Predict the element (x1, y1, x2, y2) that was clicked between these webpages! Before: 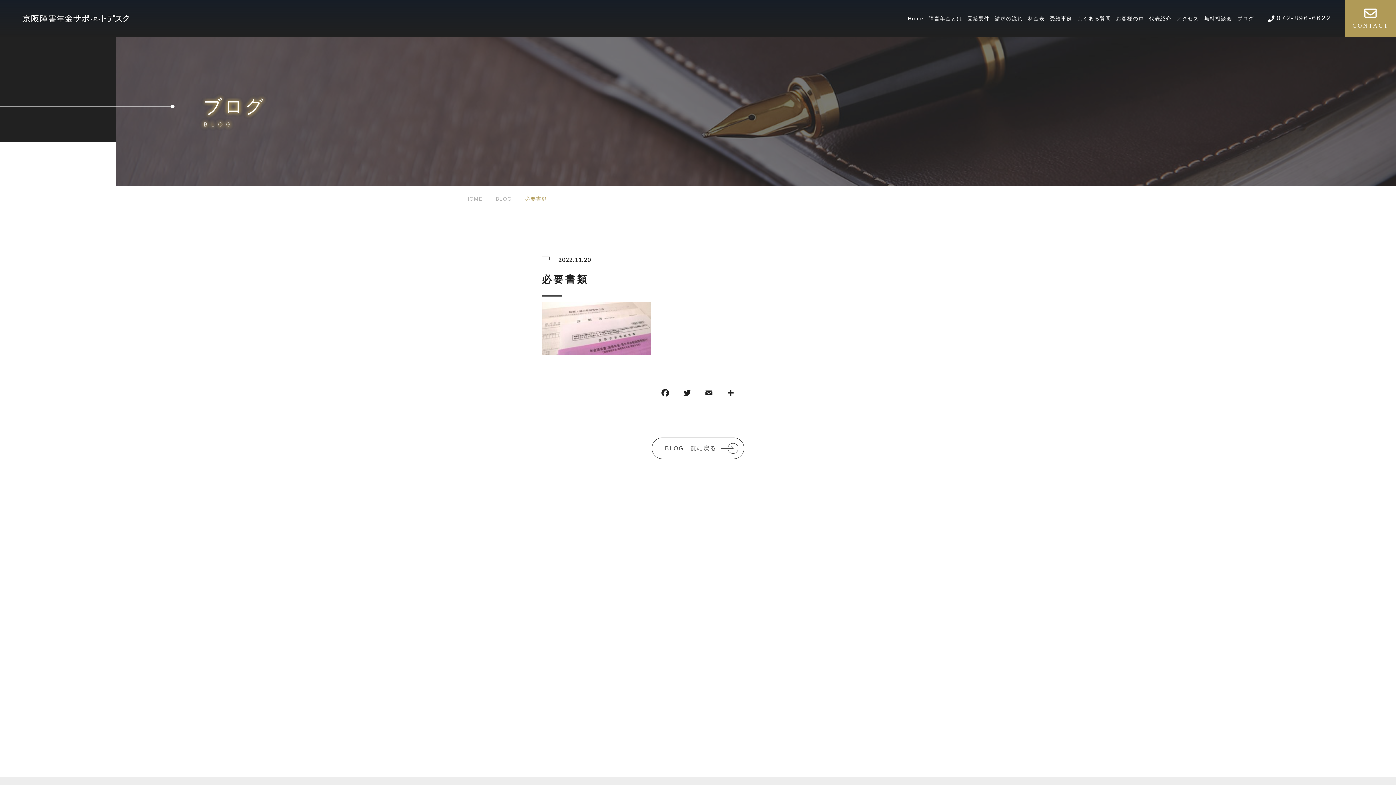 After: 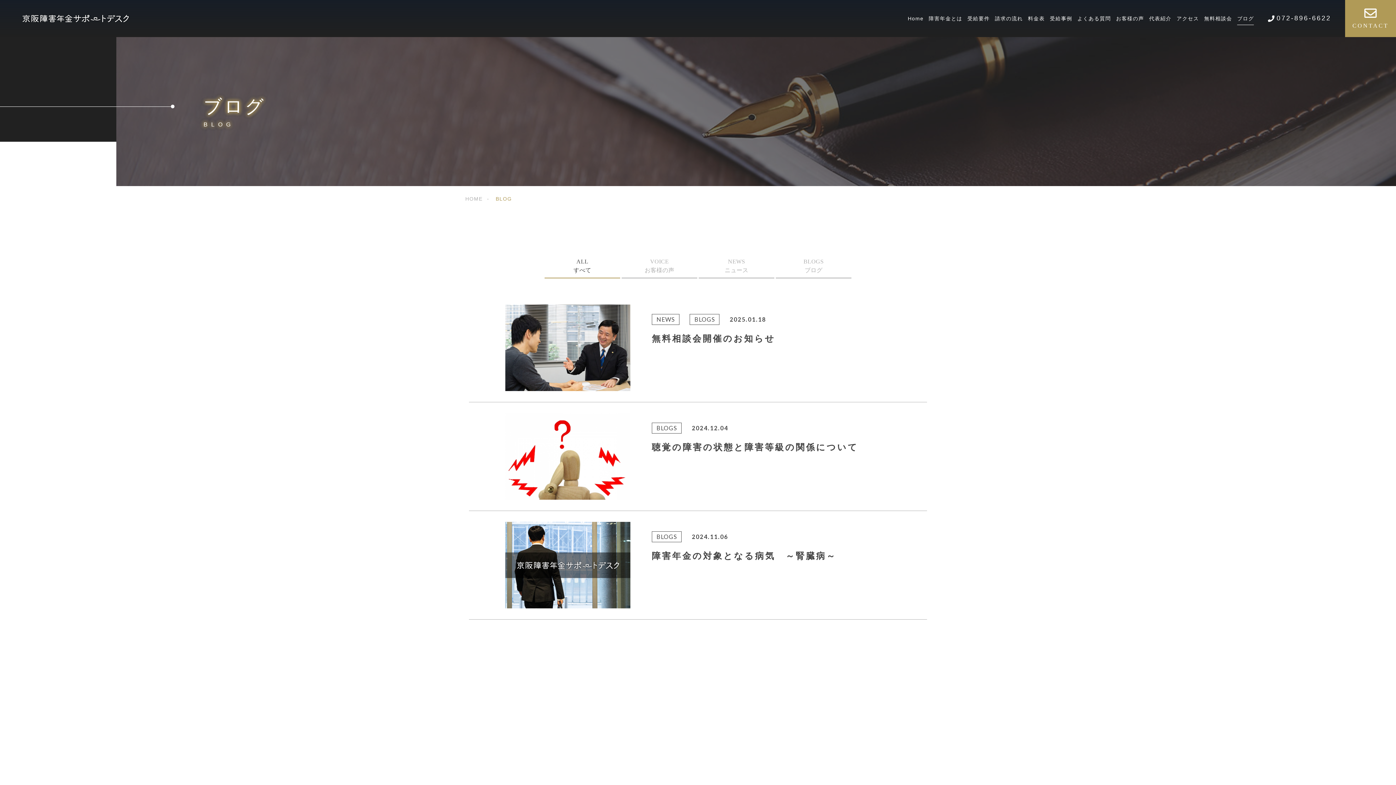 Action: bbox: (652, 437, 744, 459) label: BLOG一覧に戻る